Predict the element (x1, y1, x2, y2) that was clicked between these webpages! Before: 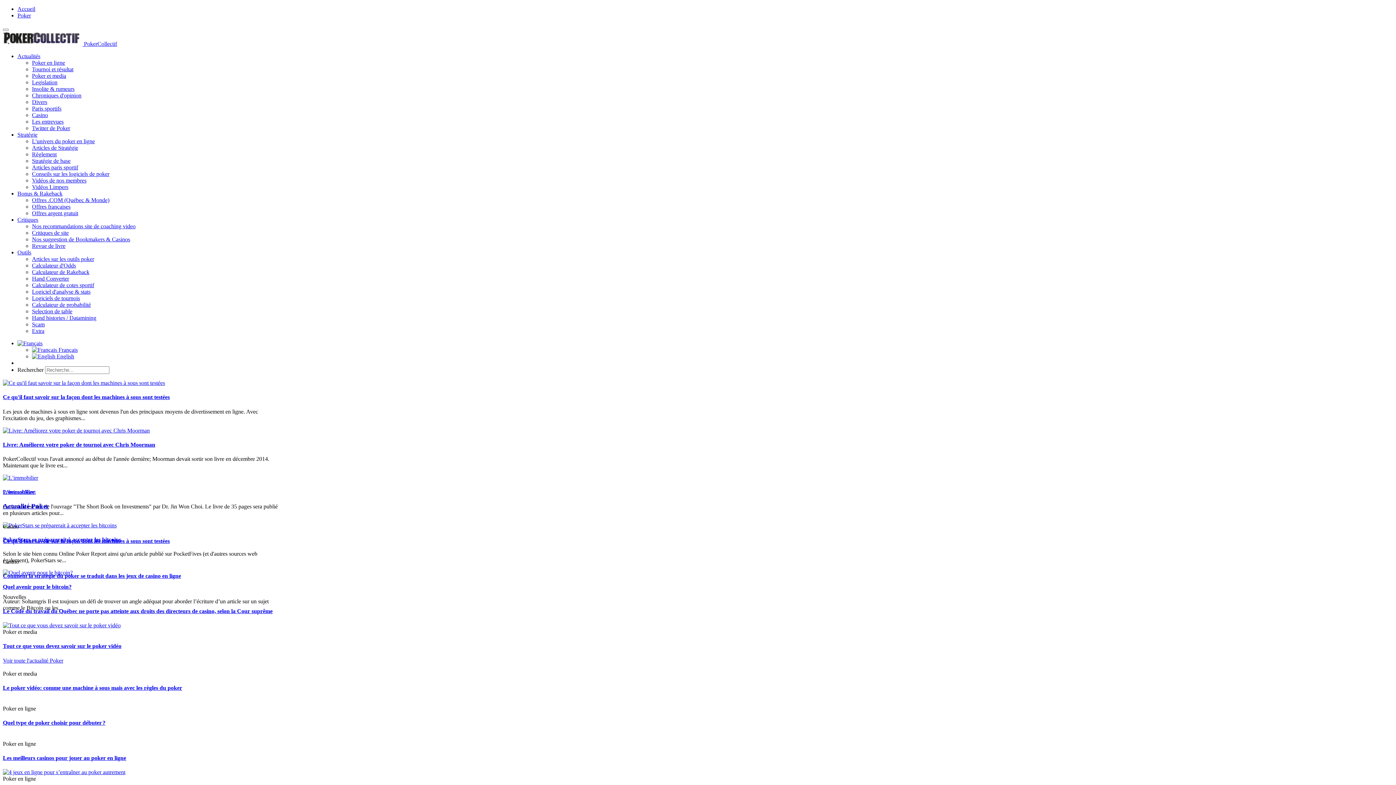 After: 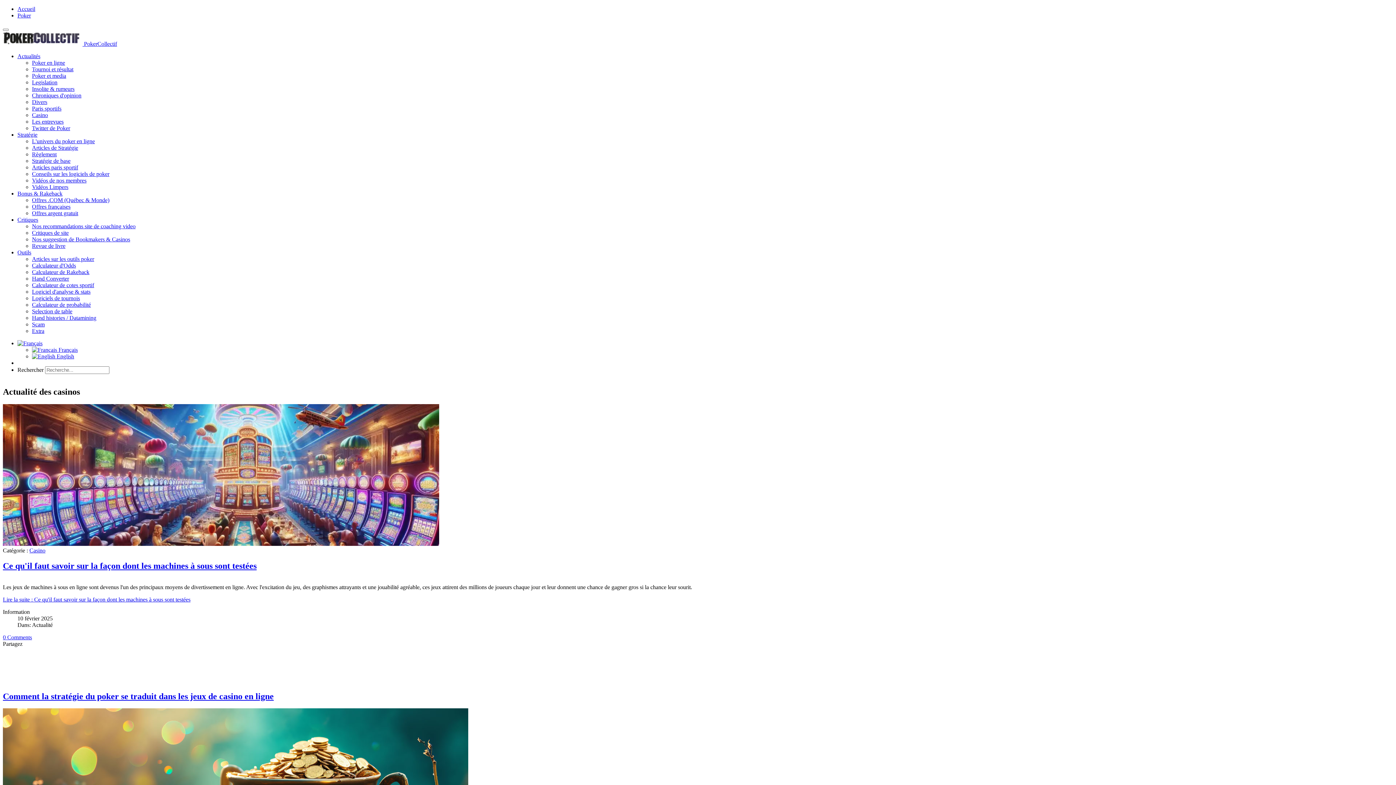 Action: bbox: (32, 112, 48, 118) label: Casino